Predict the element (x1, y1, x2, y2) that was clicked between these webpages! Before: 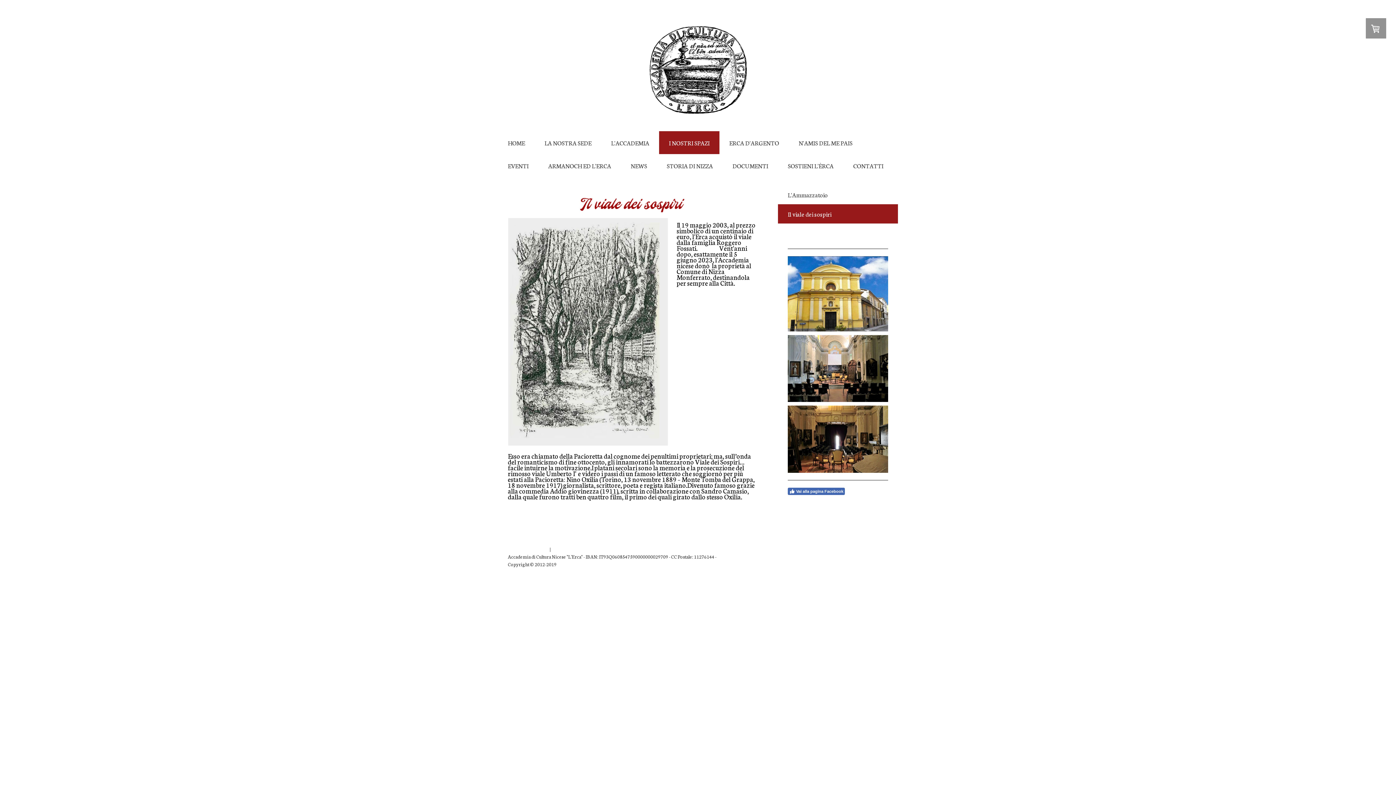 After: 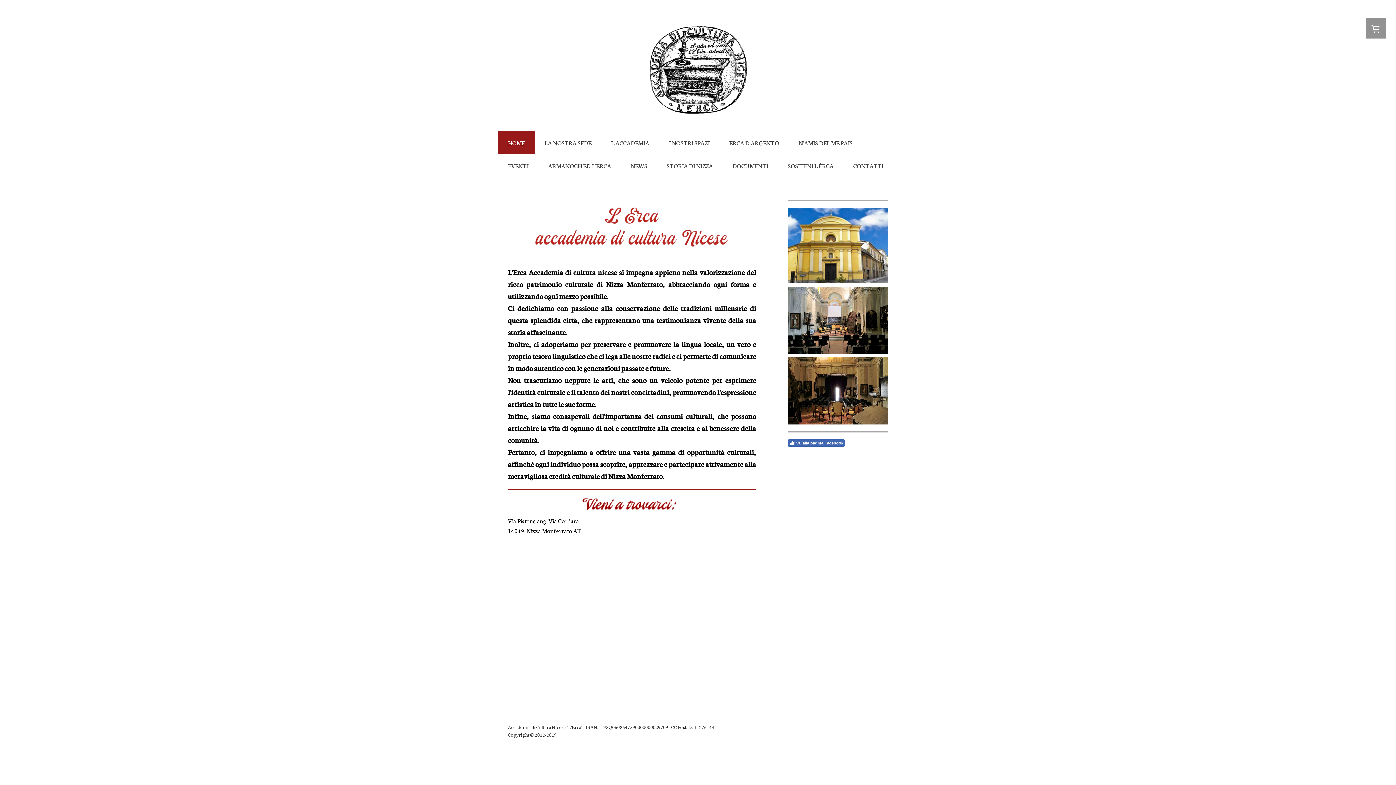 Action: bbox: (649, 21, 747, 30)